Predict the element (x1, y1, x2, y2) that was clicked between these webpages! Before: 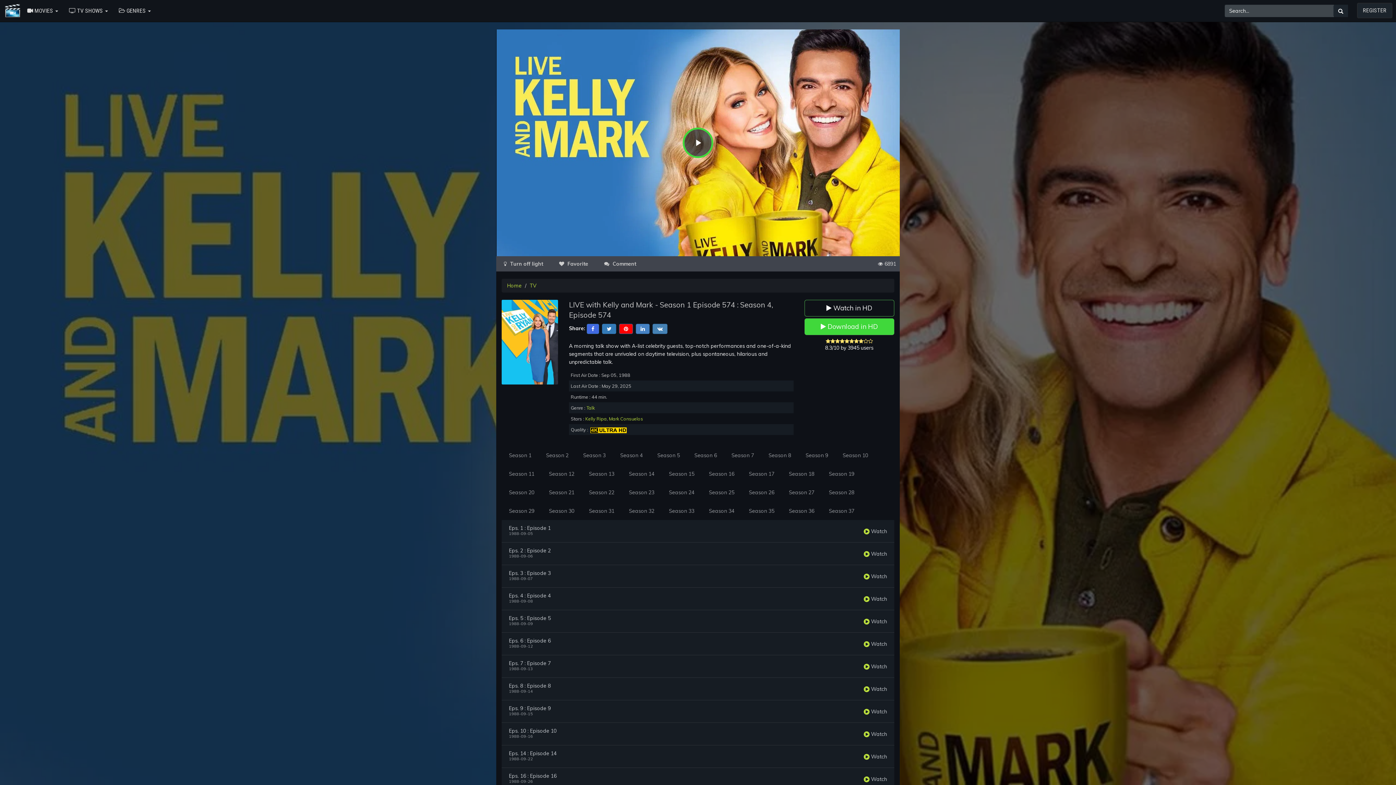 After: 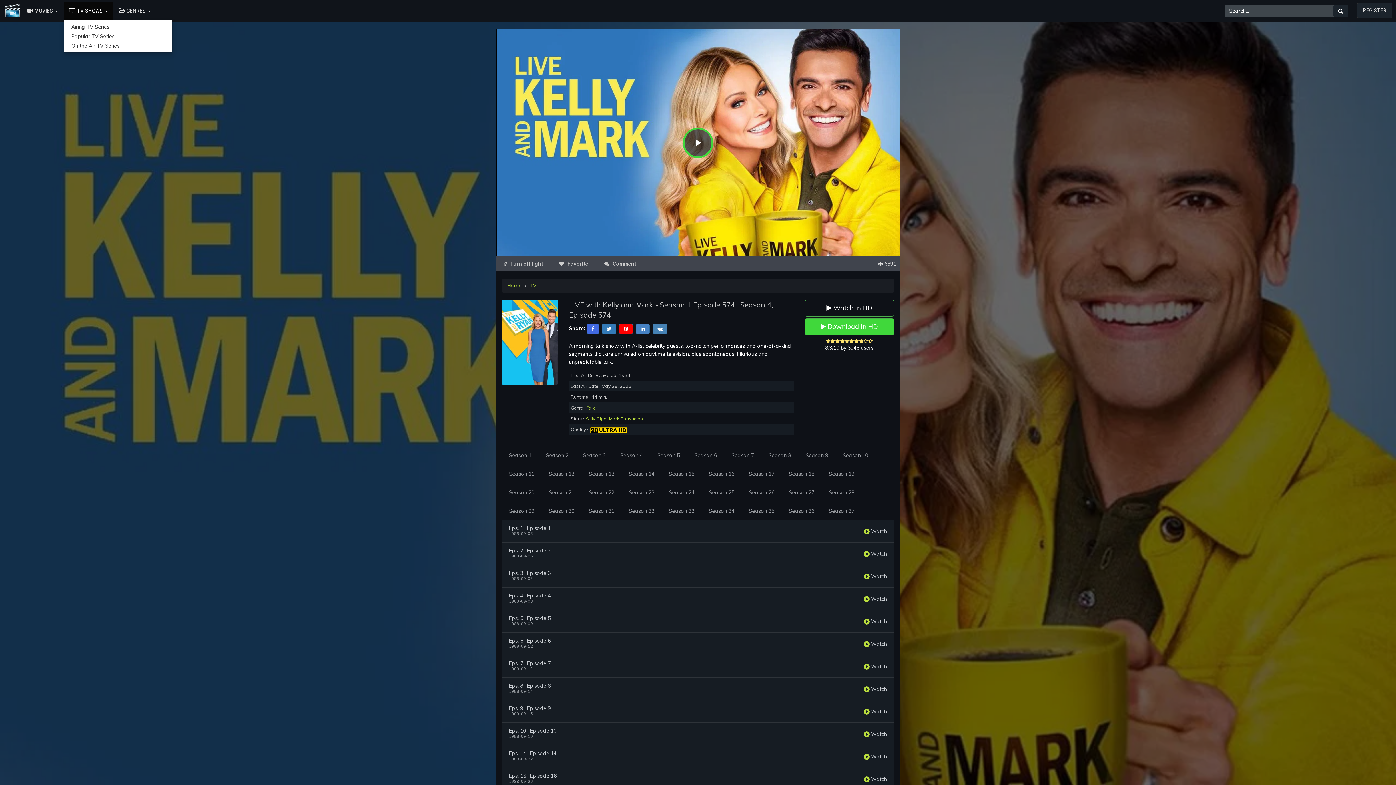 Action: bbox: (63, 1, 113, 20) label:  TV SHOWS 